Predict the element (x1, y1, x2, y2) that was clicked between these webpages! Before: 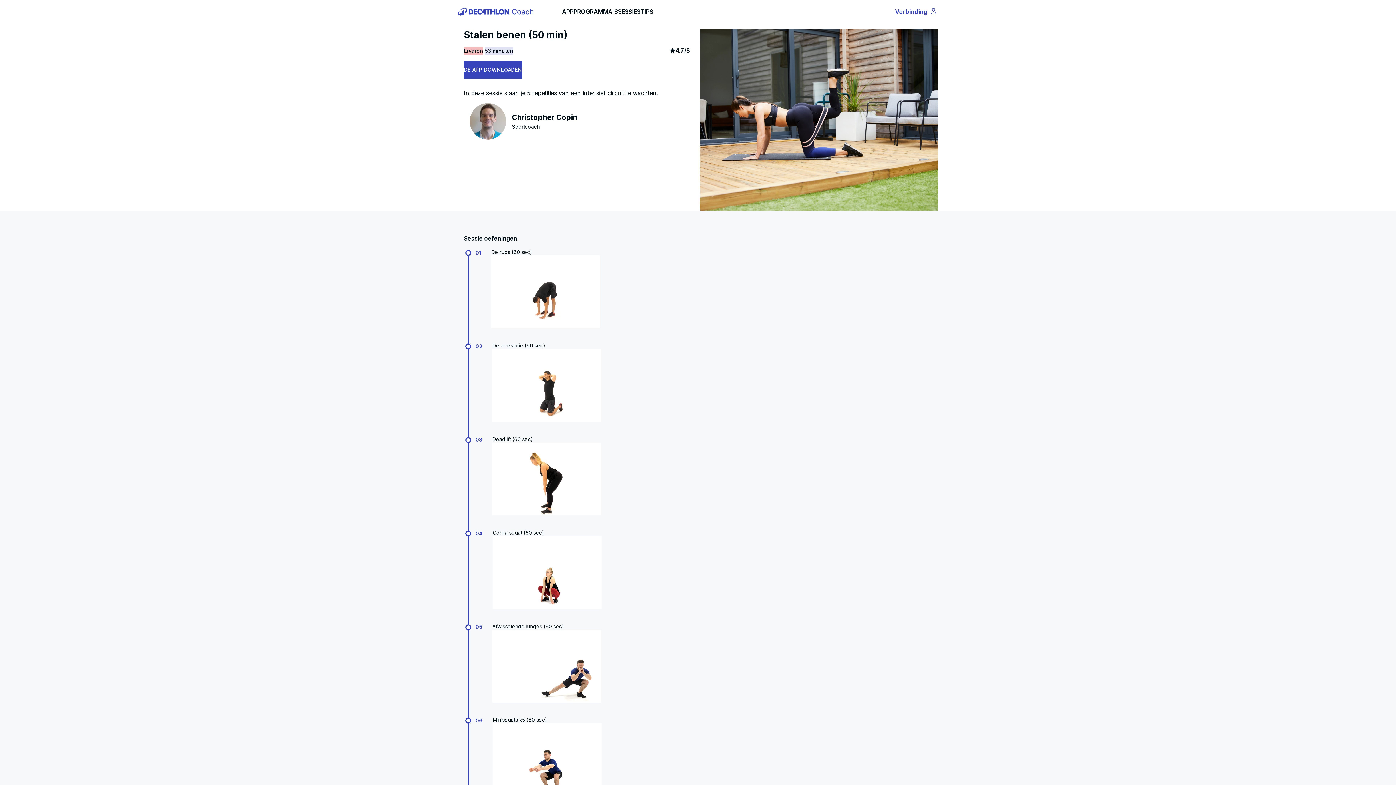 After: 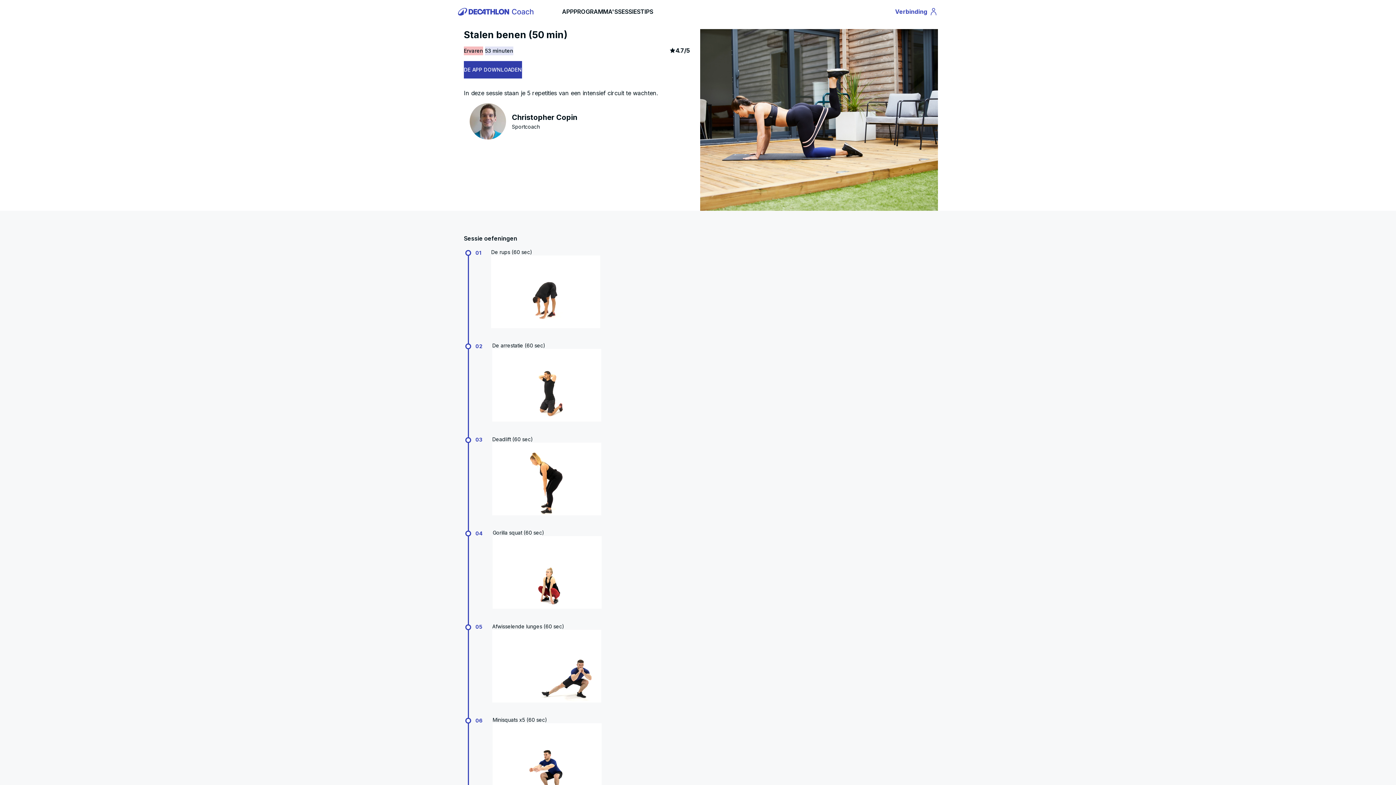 Action: label: DE APP DOWNLOADEN bbox: (464, 60, 522, 78)